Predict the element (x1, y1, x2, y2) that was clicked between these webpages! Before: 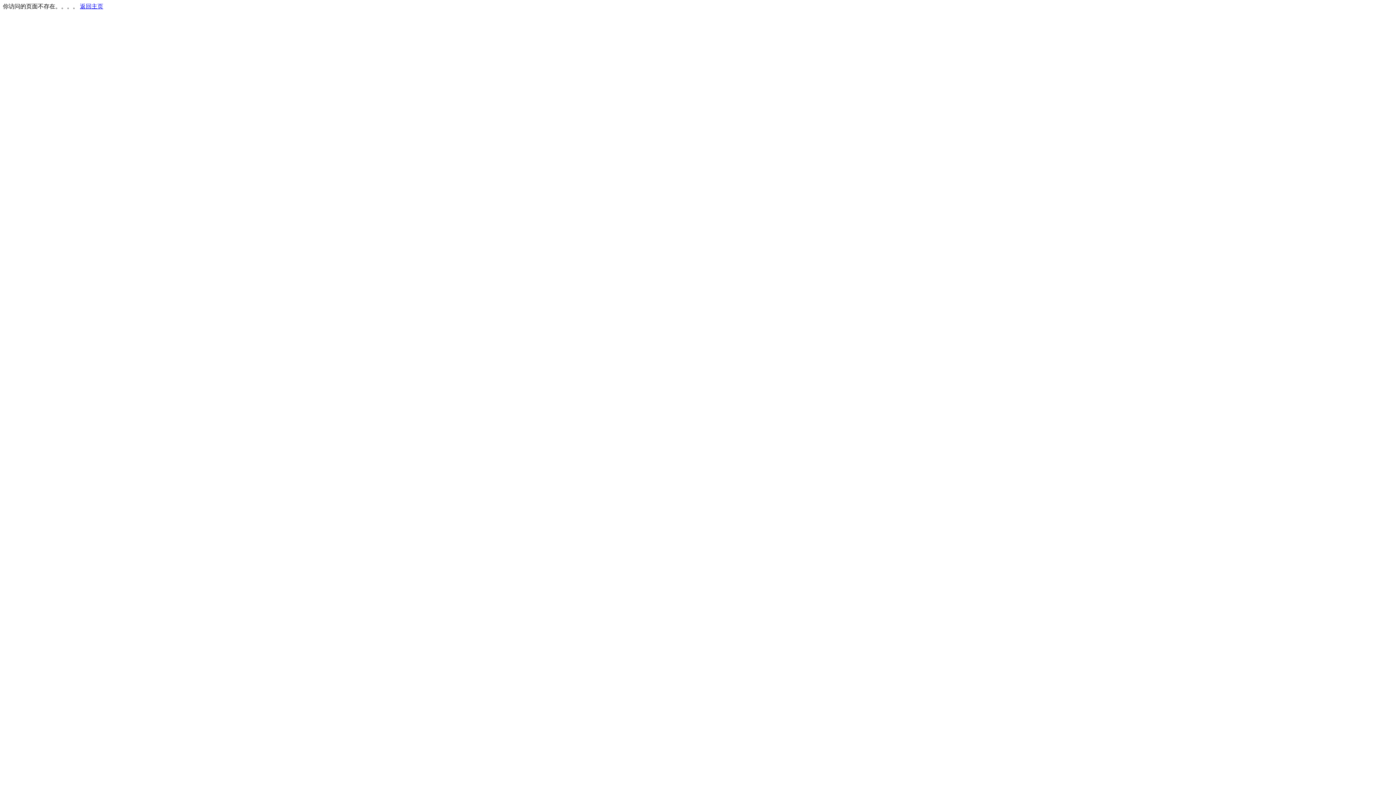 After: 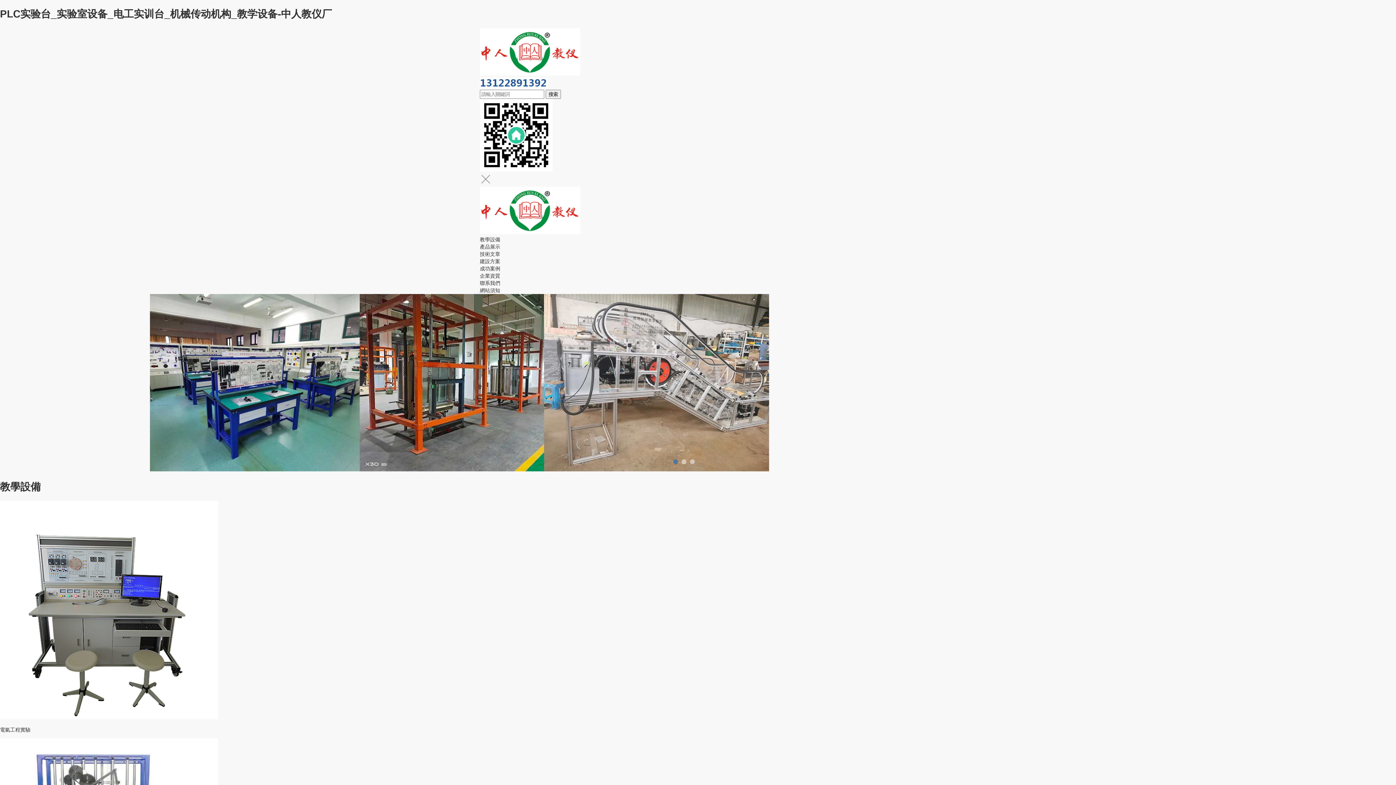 Action: bbox: (80, 3, 103, 9) label: 返回主页